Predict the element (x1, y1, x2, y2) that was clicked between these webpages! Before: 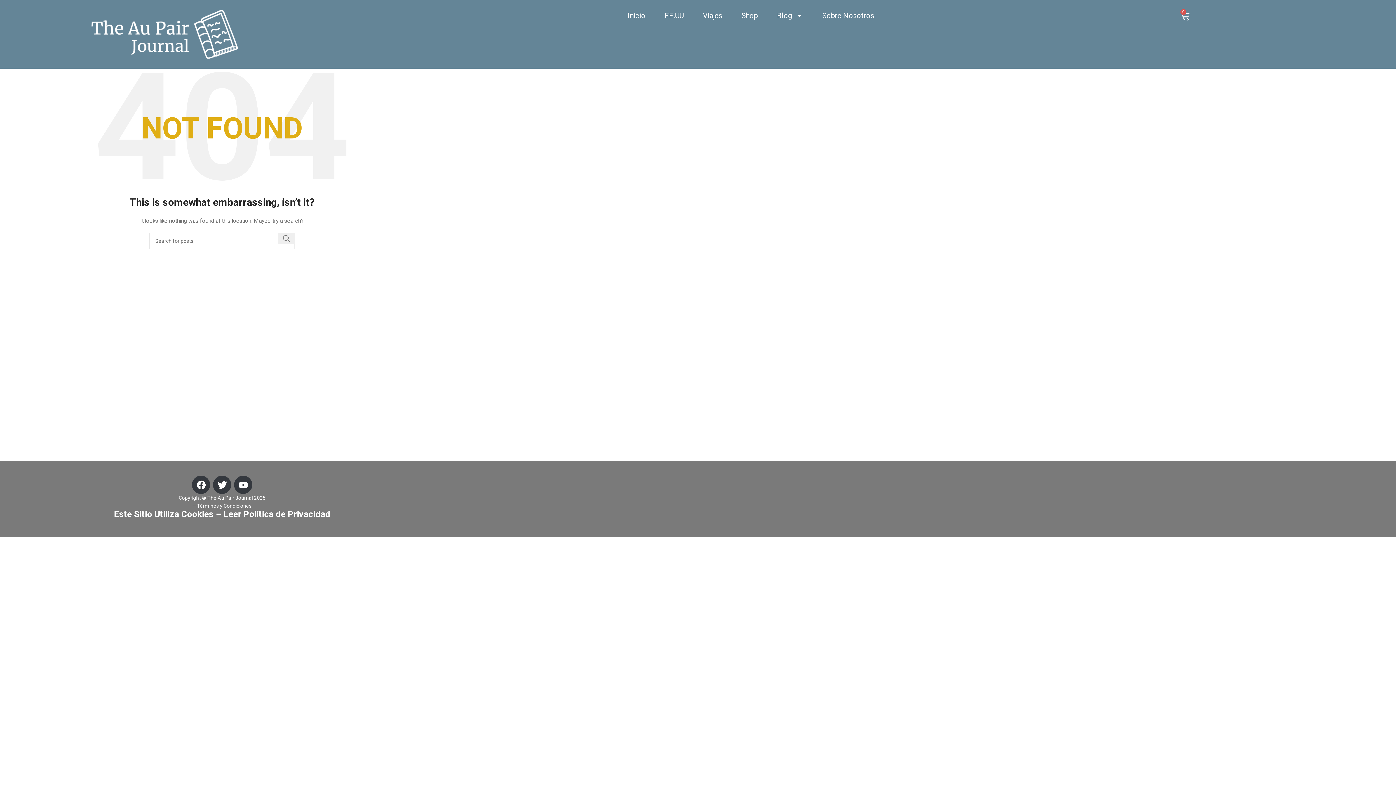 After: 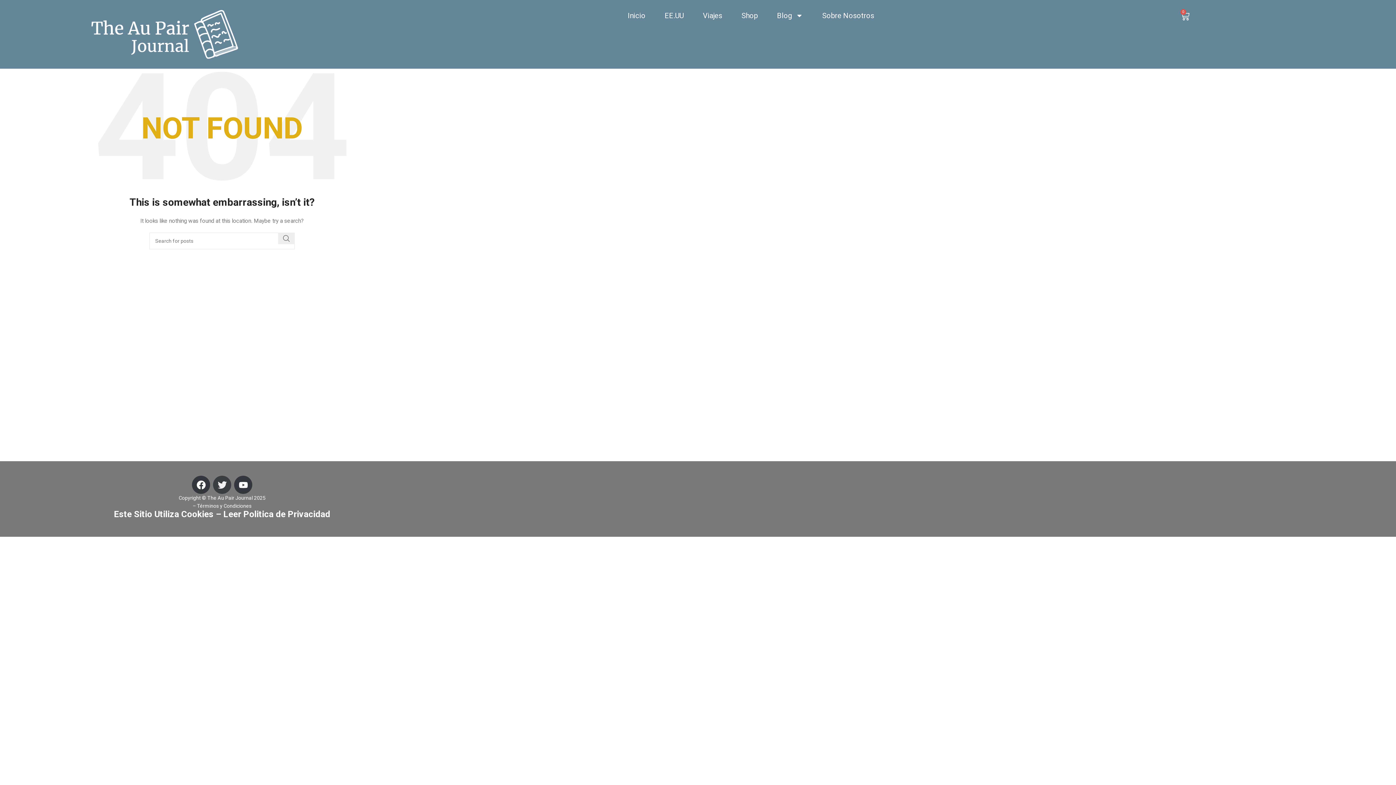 Action: label: Twitter bbox: (213, 476, 231, 494)